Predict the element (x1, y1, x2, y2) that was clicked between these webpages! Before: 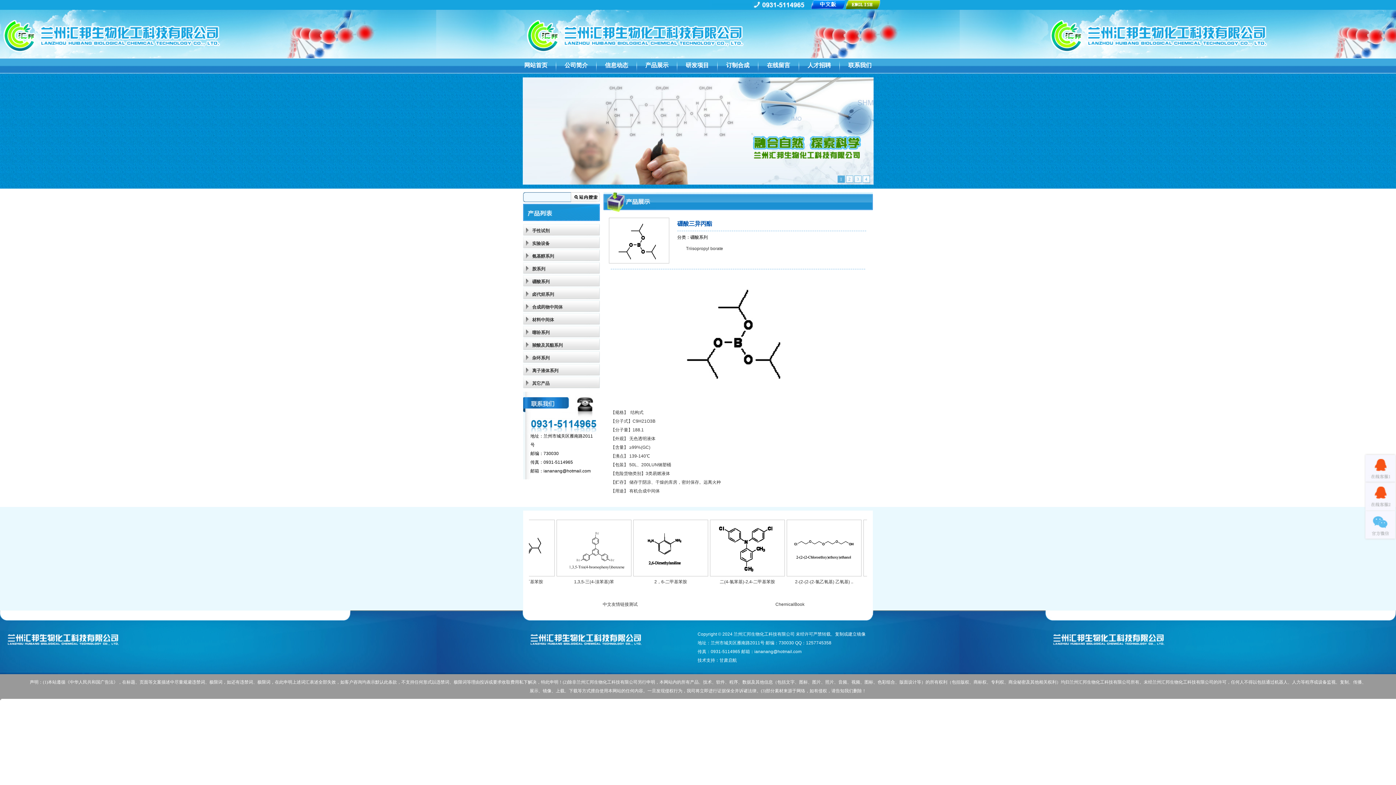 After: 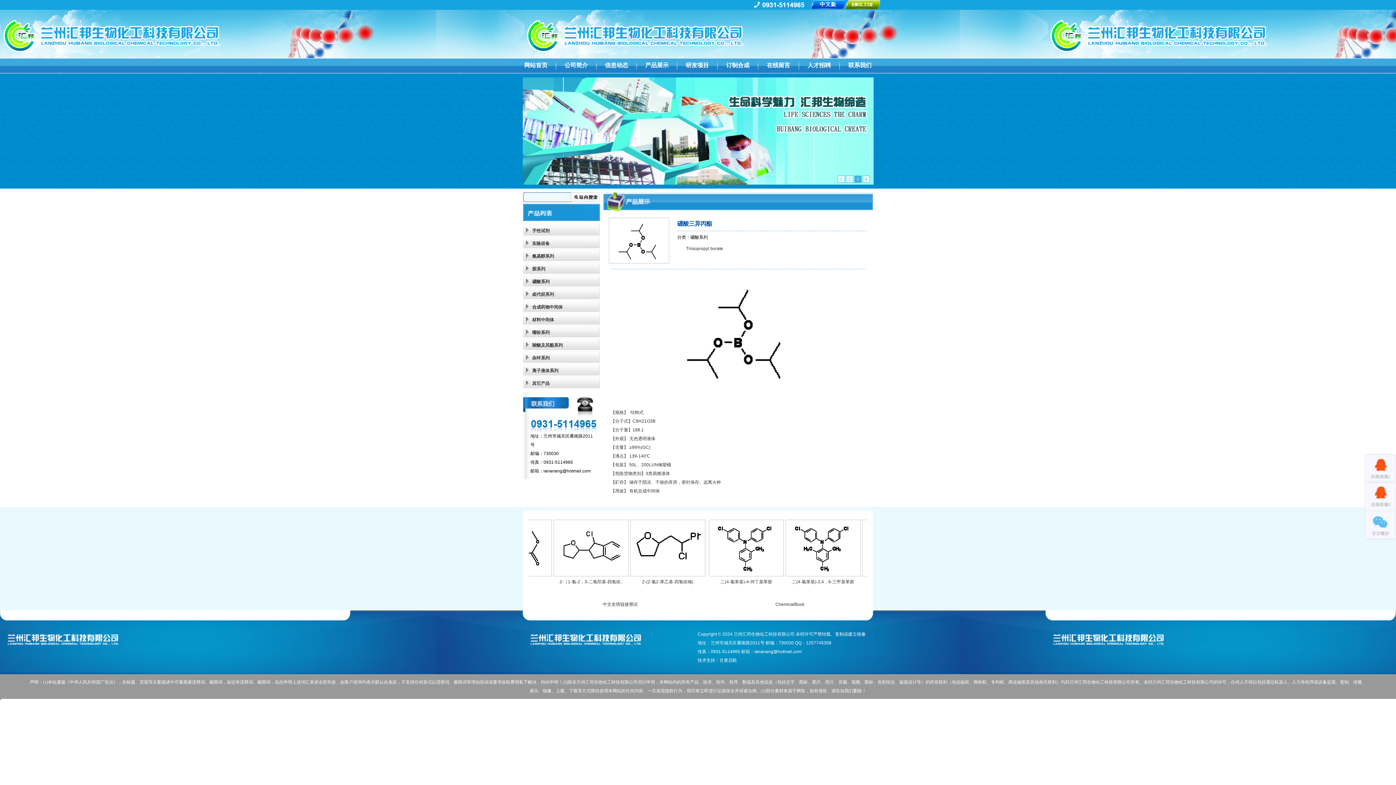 Action: bbox: (811, 5, 845, 10)